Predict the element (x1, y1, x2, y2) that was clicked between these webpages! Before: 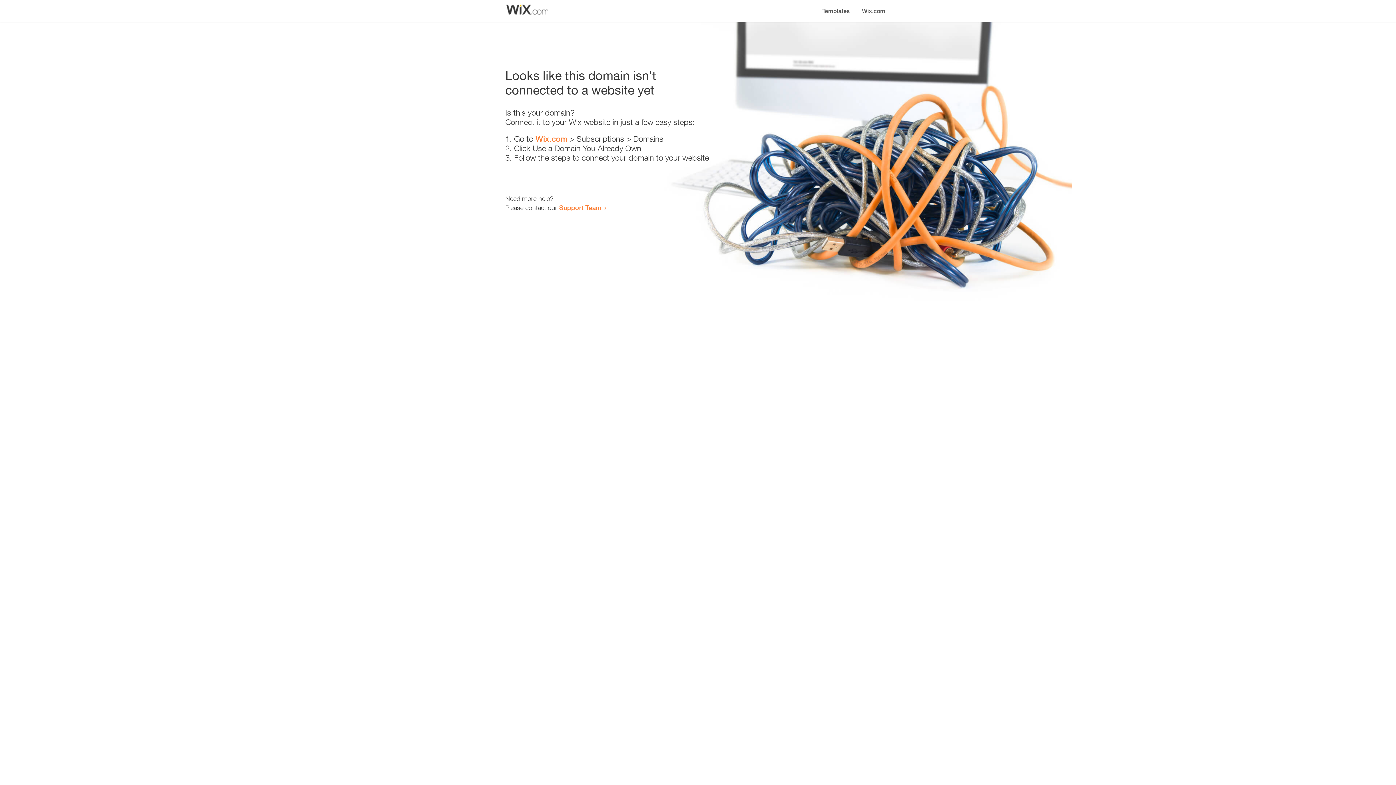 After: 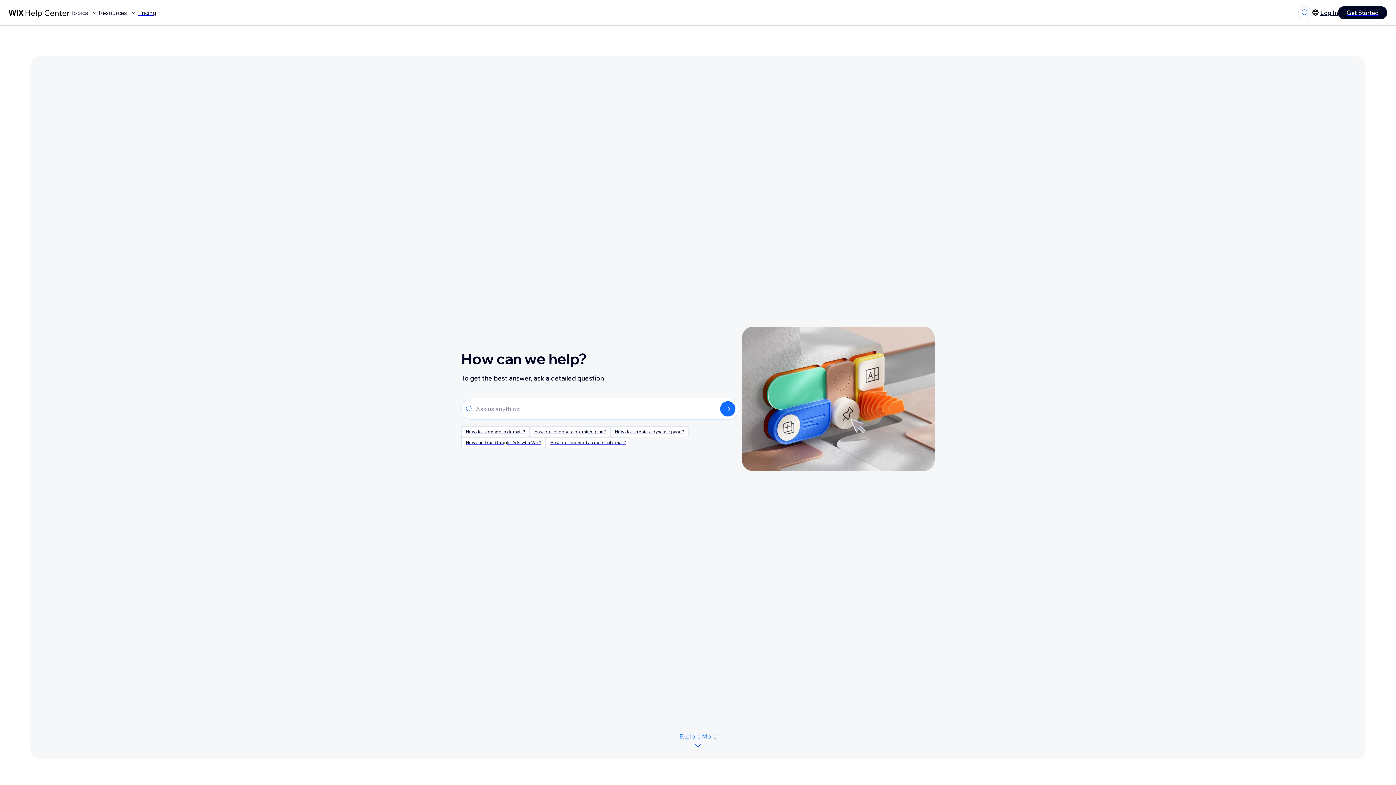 Action: bbox: (559, 203, 601, 211) label: Support Team